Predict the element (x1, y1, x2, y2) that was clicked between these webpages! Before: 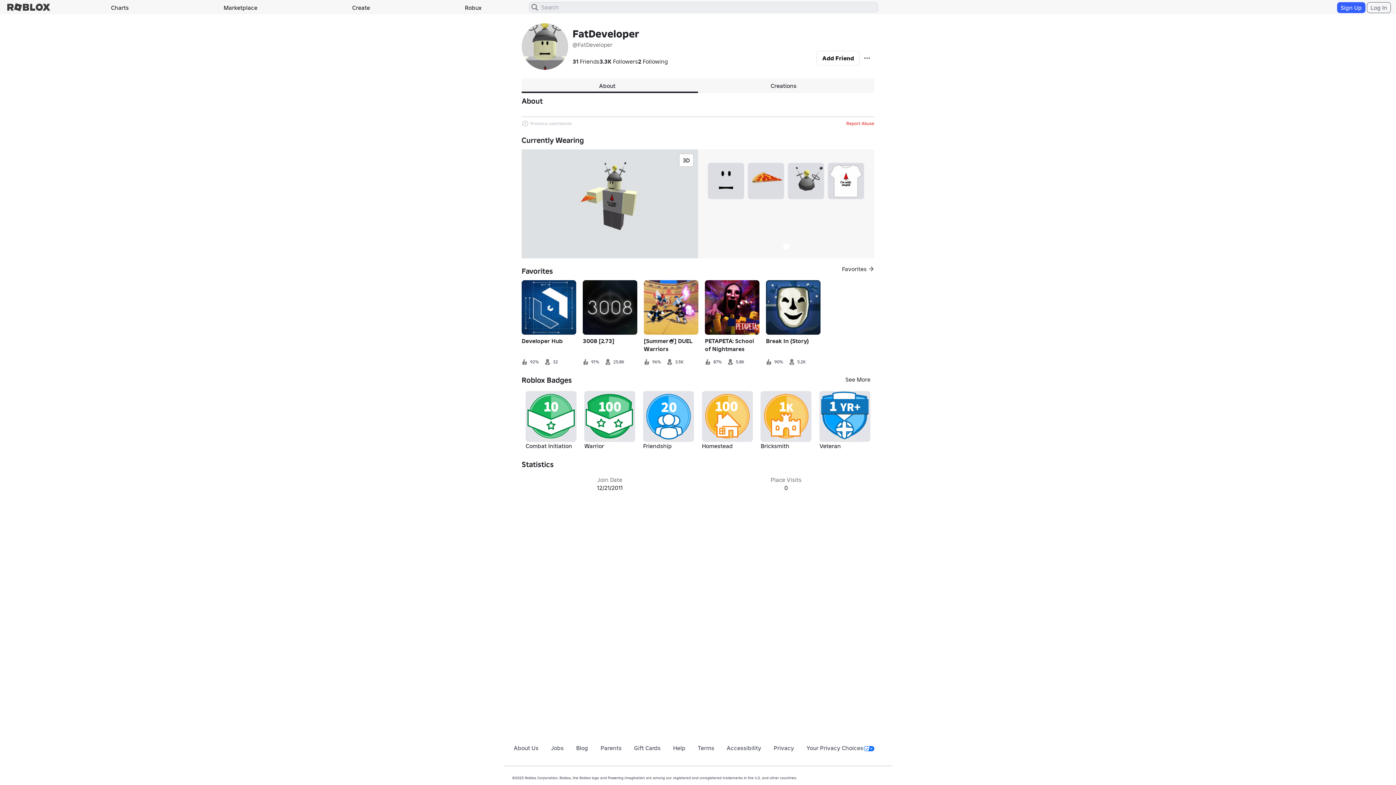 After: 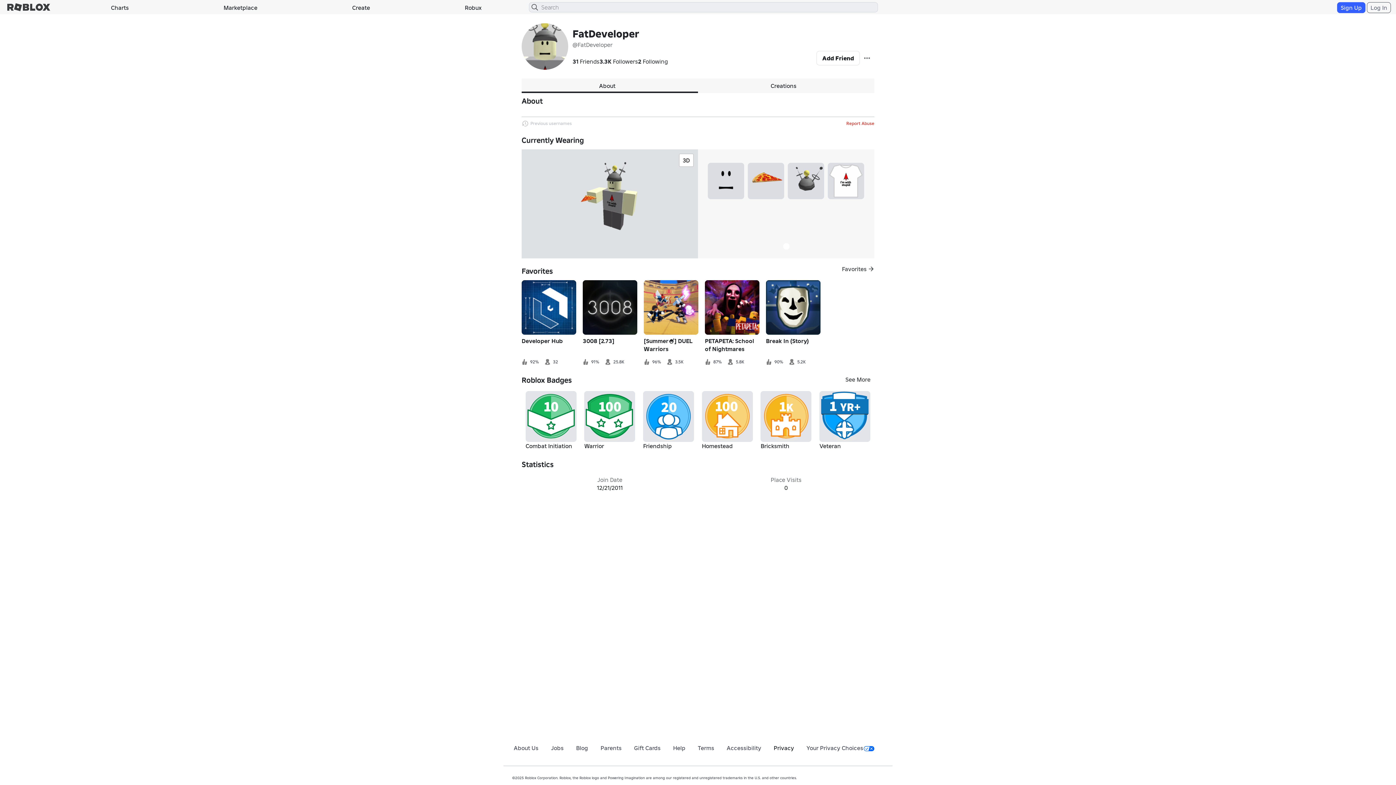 Action: bbox: (773, 744, 794, 752) label: Privacy